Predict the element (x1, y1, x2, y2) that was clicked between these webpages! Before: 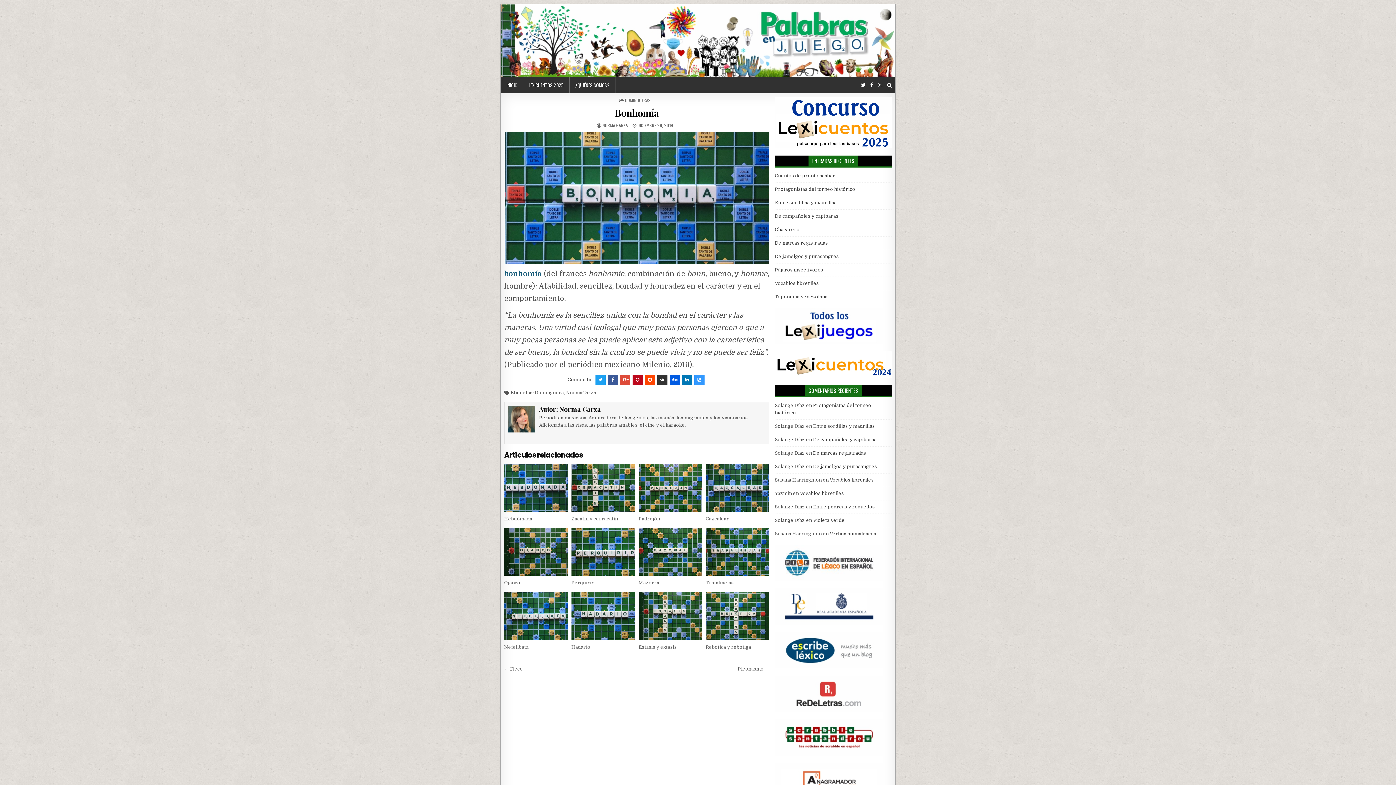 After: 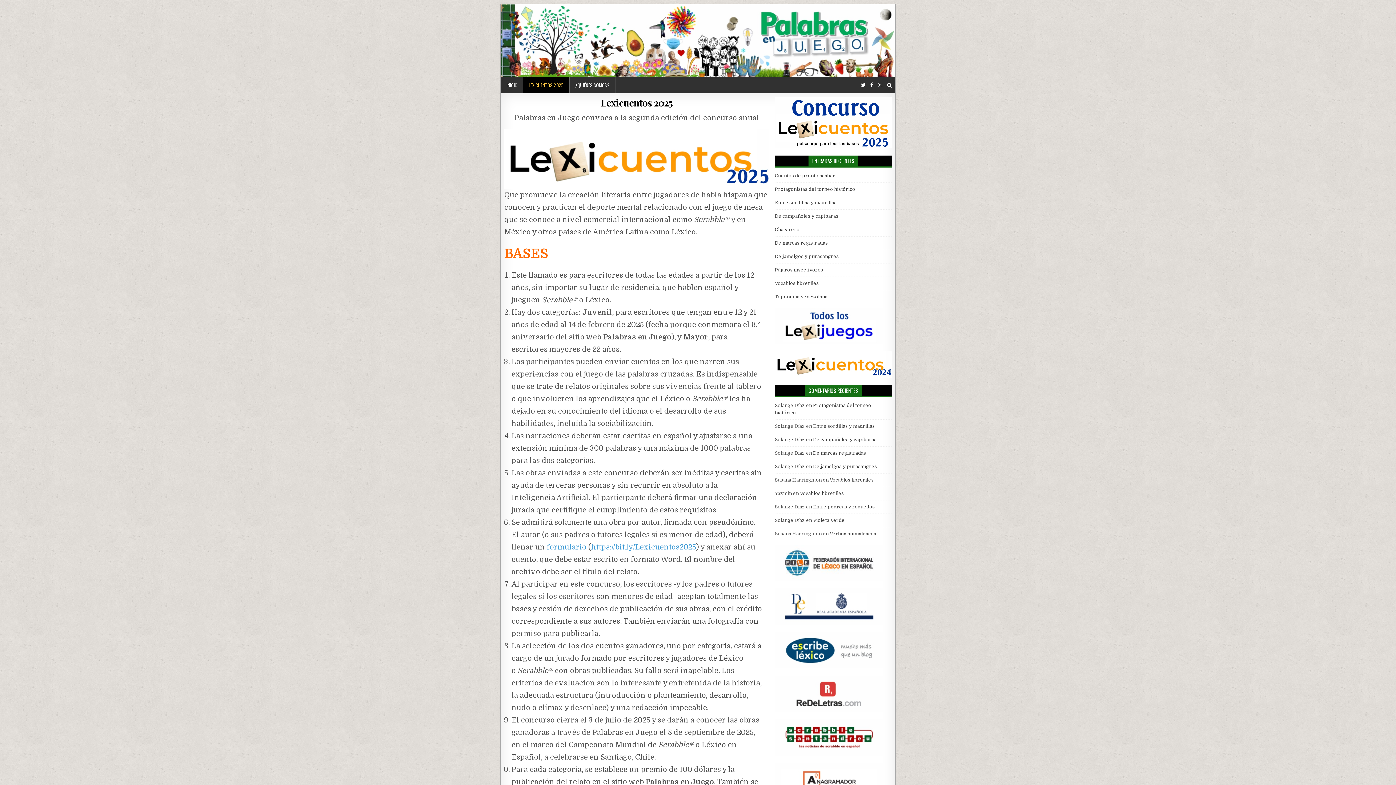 Action: label: LEXICUENTOS 2025 bbox: (523, 77, 569, 93)